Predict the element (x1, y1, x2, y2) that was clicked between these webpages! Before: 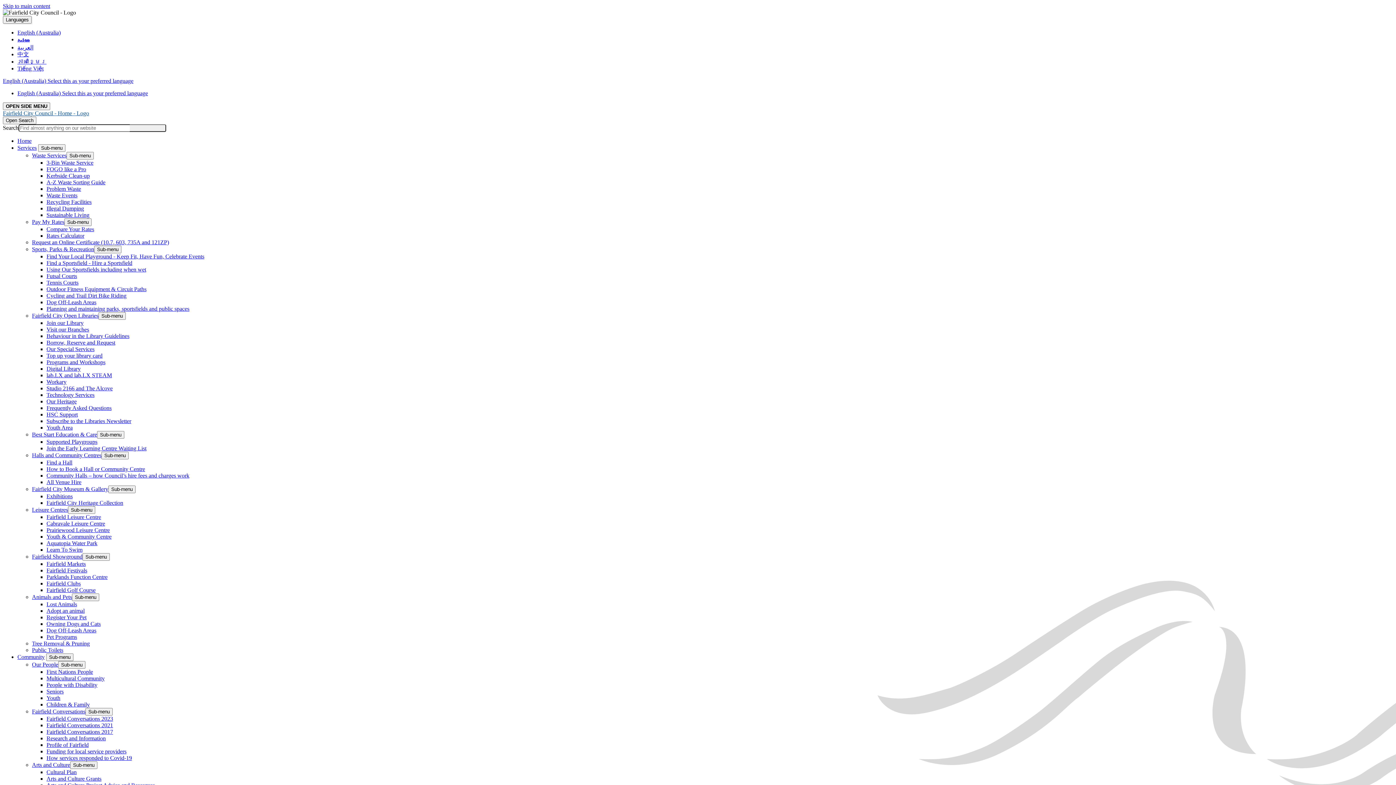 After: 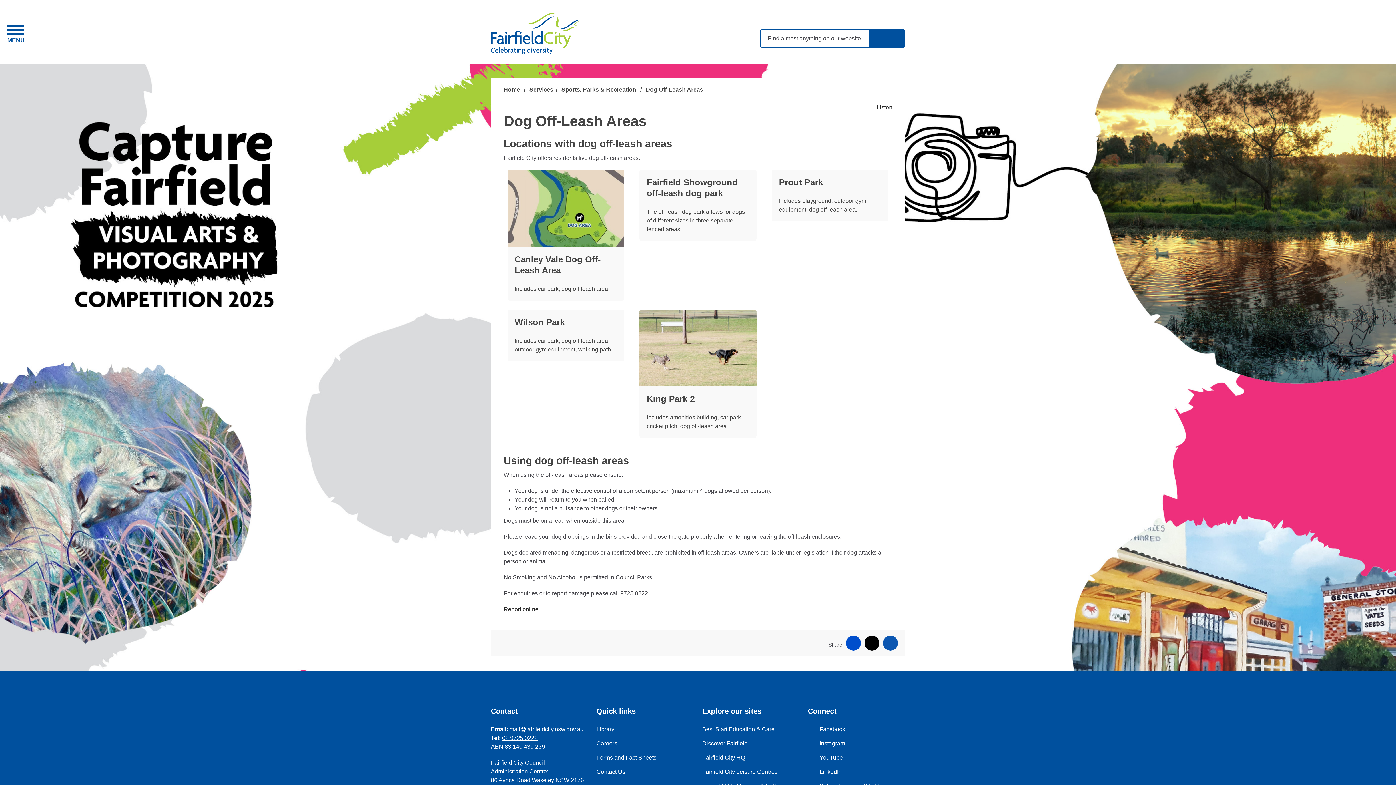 Action: label: Dog Off-Leash Areas bbox: (46, 299, 96, 305)